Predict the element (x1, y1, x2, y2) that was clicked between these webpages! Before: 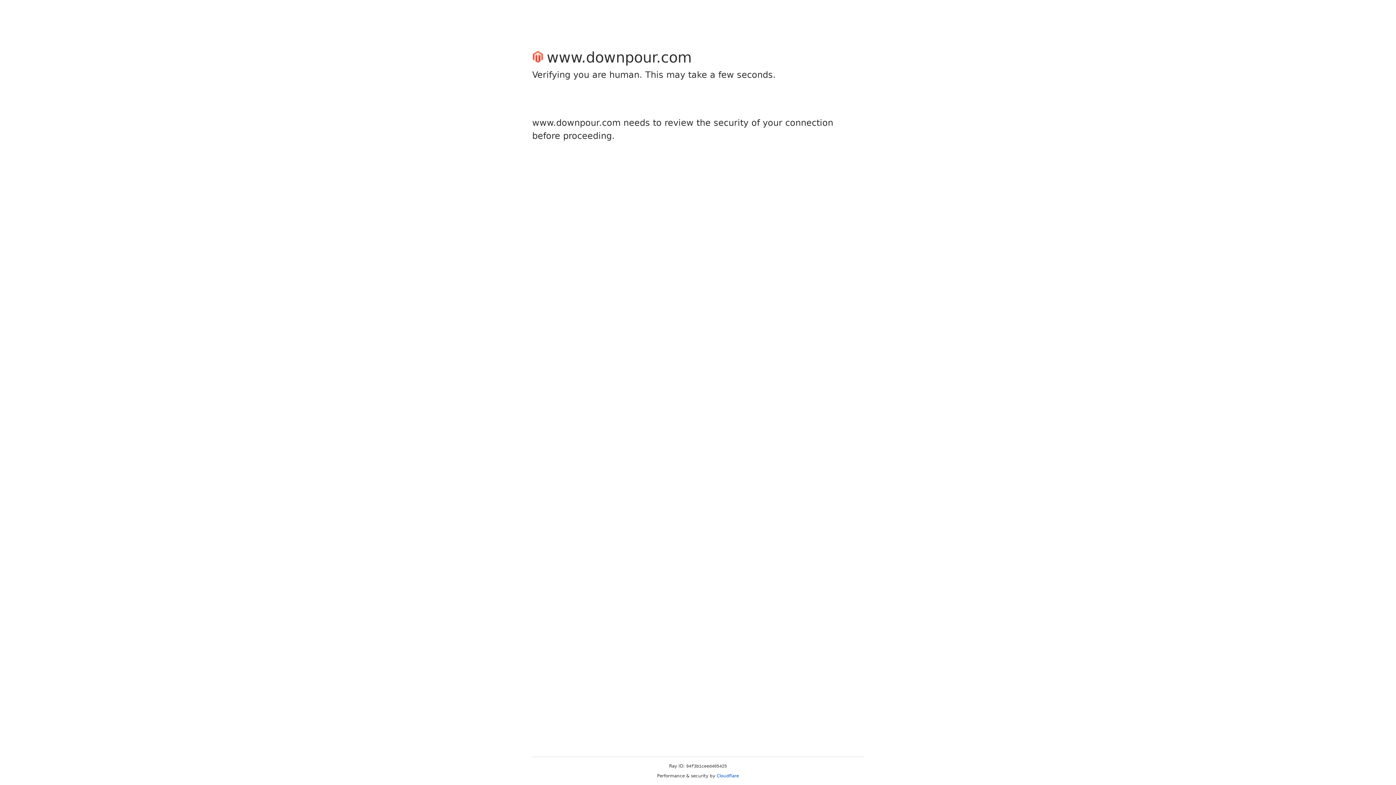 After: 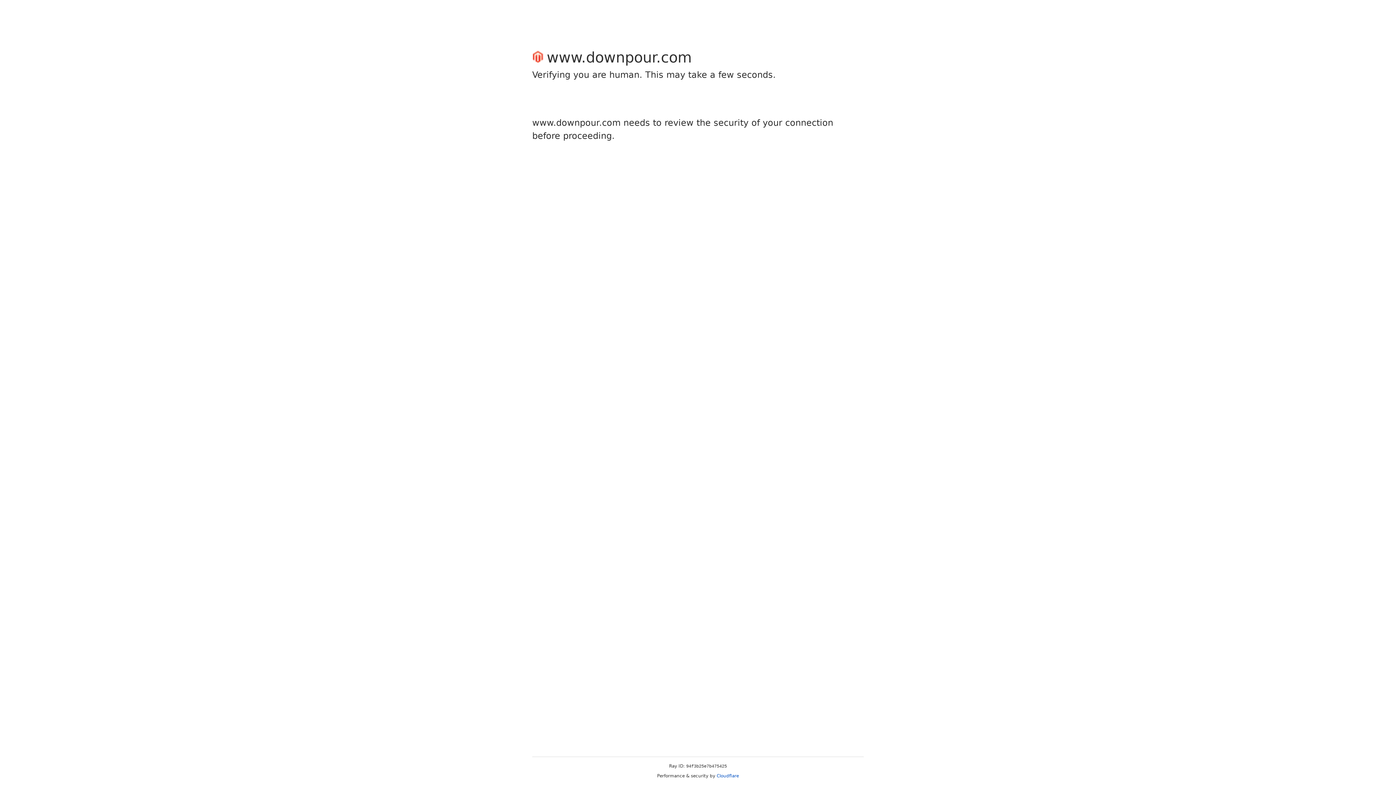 Action: label: Cloudflare bbox: (716, 773, 739, 778)